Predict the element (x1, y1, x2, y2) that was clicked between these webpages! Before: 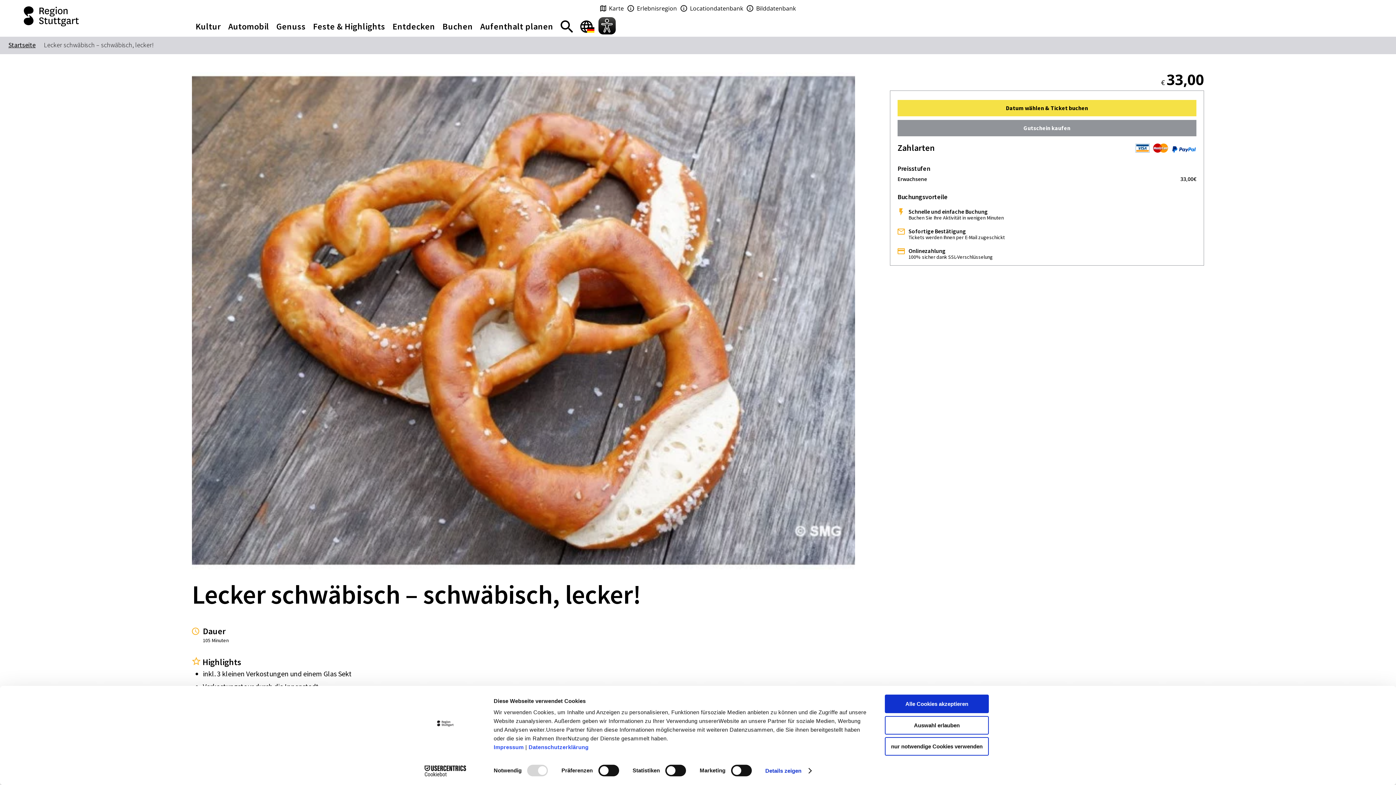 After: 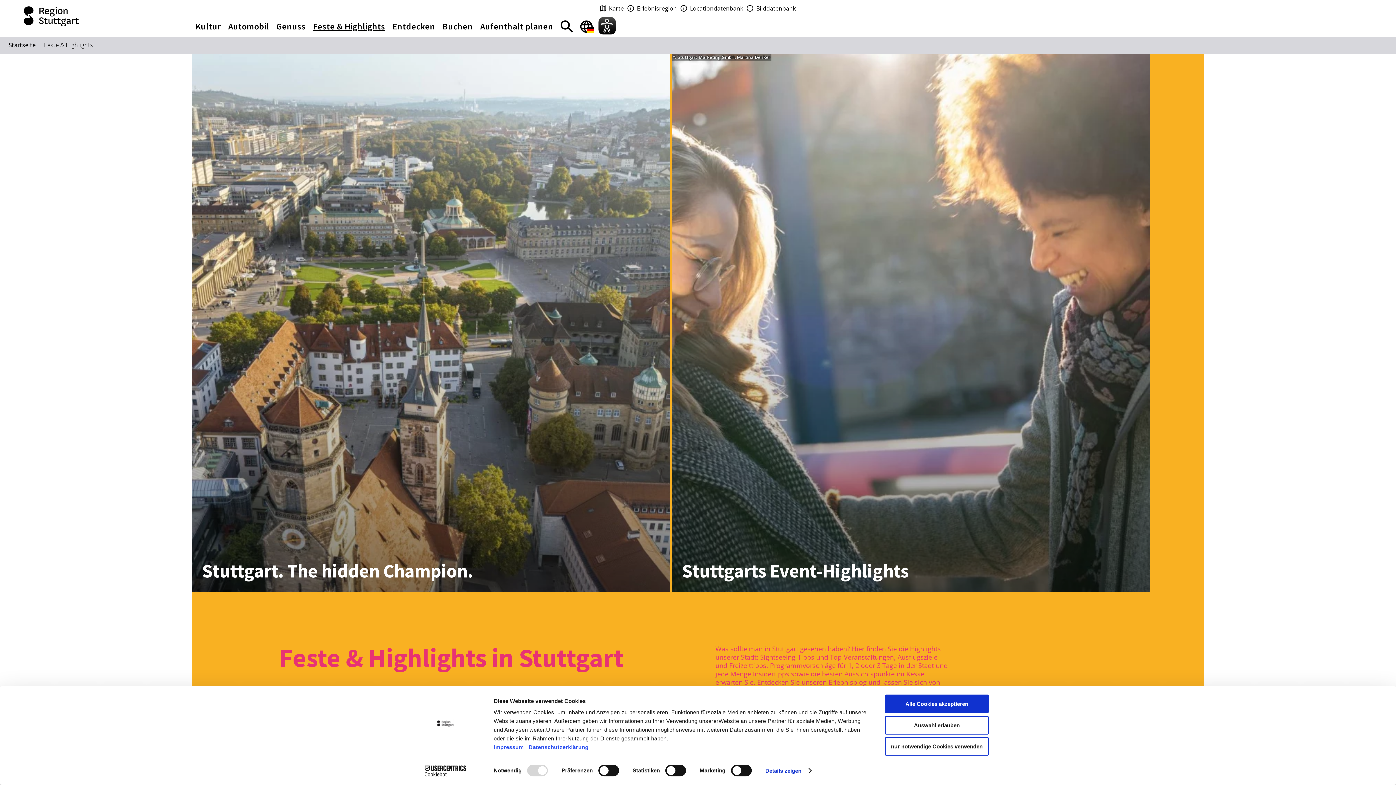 Action: bbox: (309, 18, 389, 34) label: Feste & Highlights